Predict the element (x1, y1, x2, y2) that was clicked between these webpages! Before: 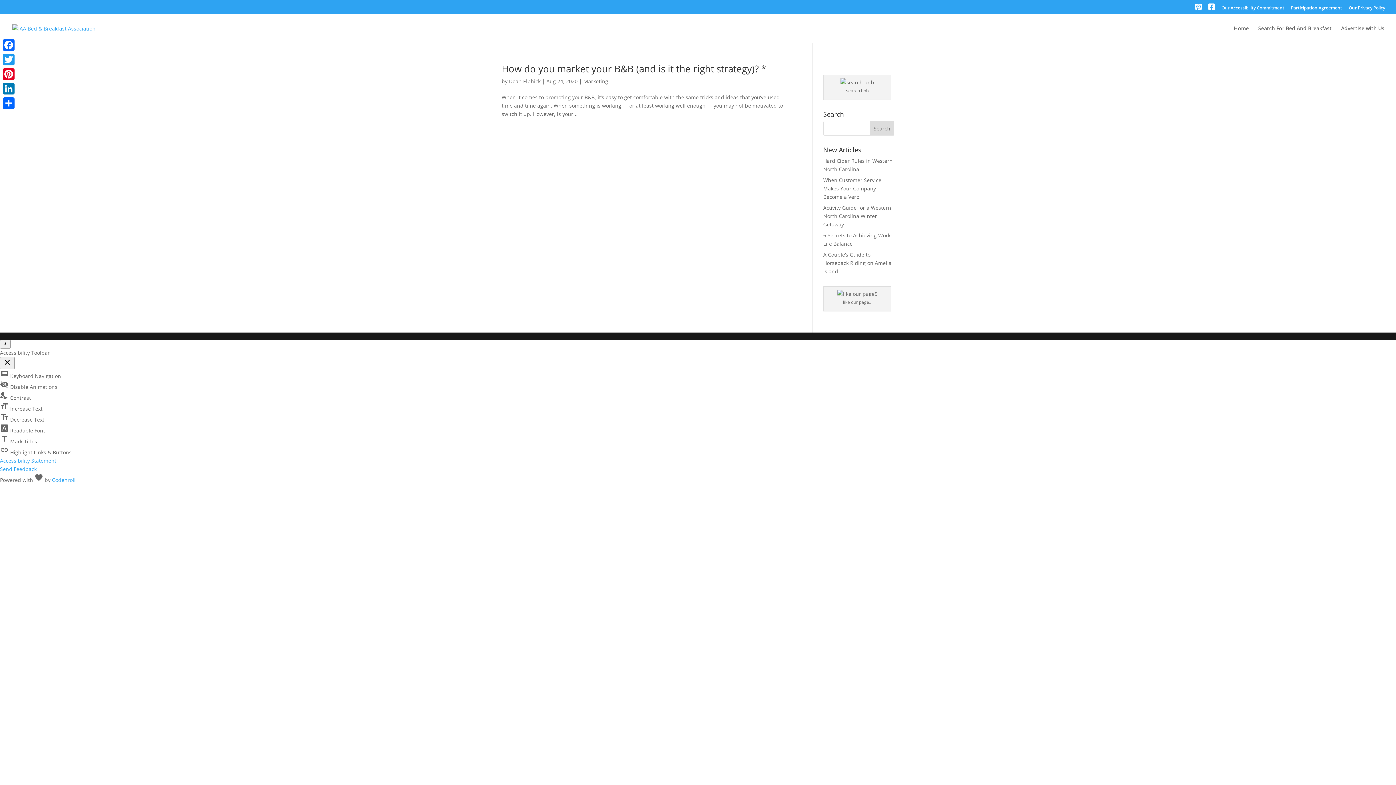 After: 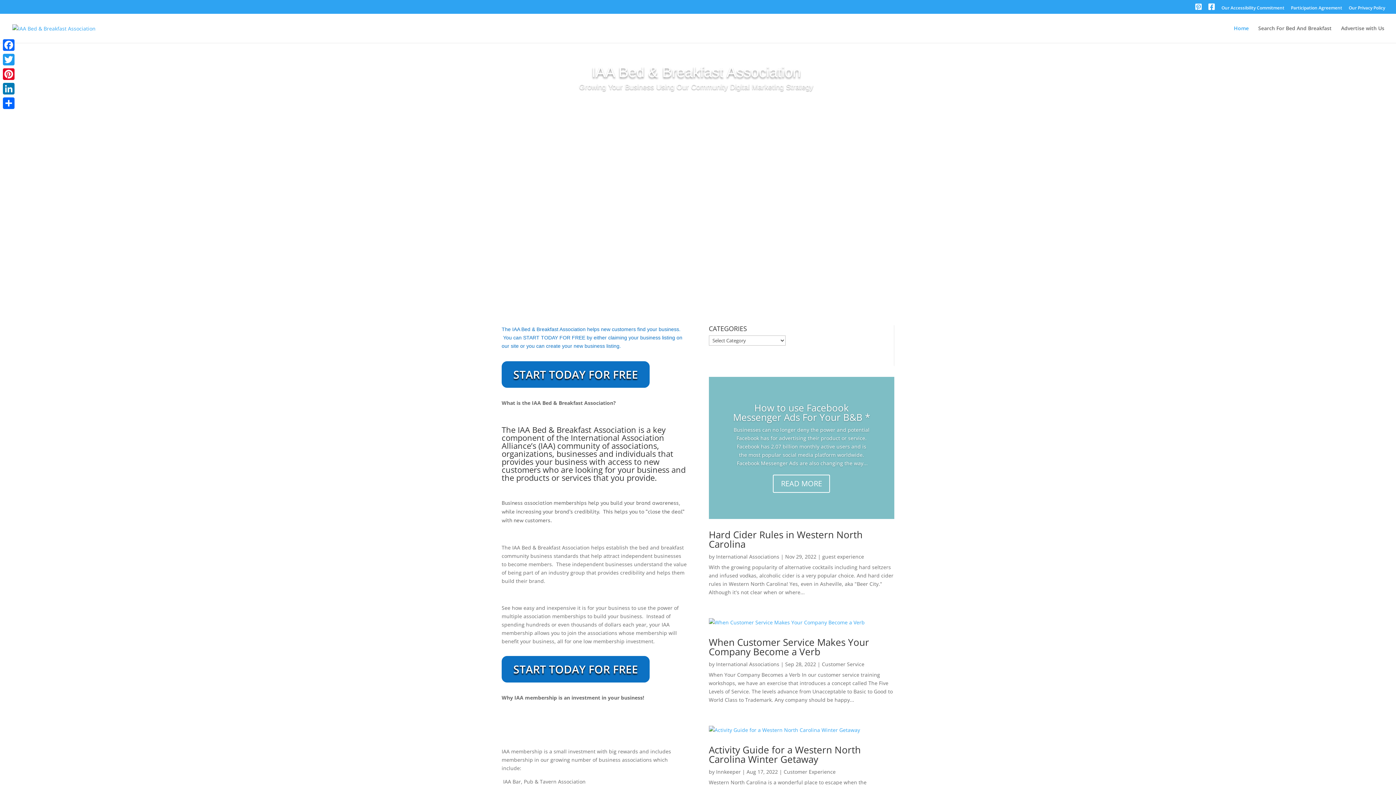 Action: bbox: (1234, 25, 1249, 42) label: Home